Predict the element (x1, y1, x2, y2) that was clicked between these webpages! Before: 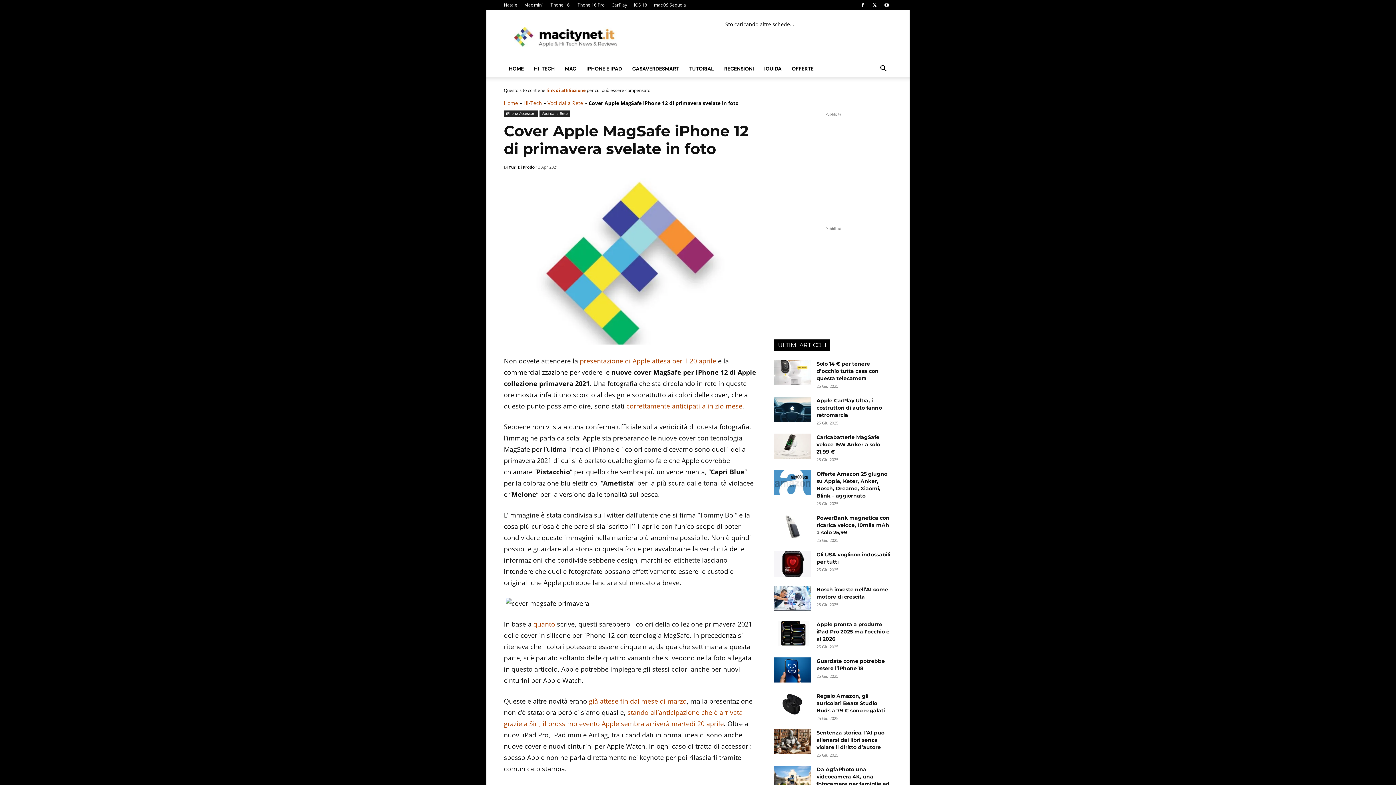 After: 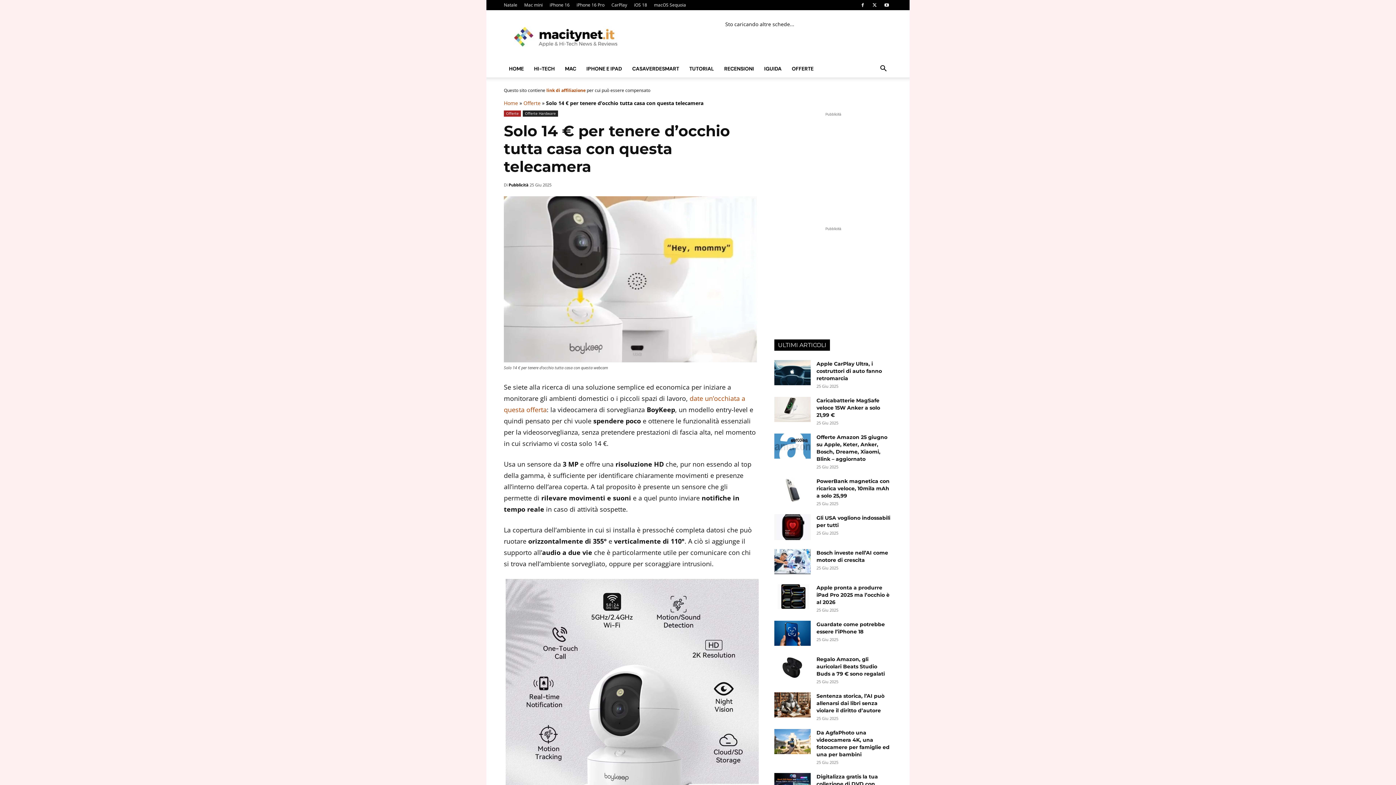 Action: bbox: (774, 360, 810, 385)